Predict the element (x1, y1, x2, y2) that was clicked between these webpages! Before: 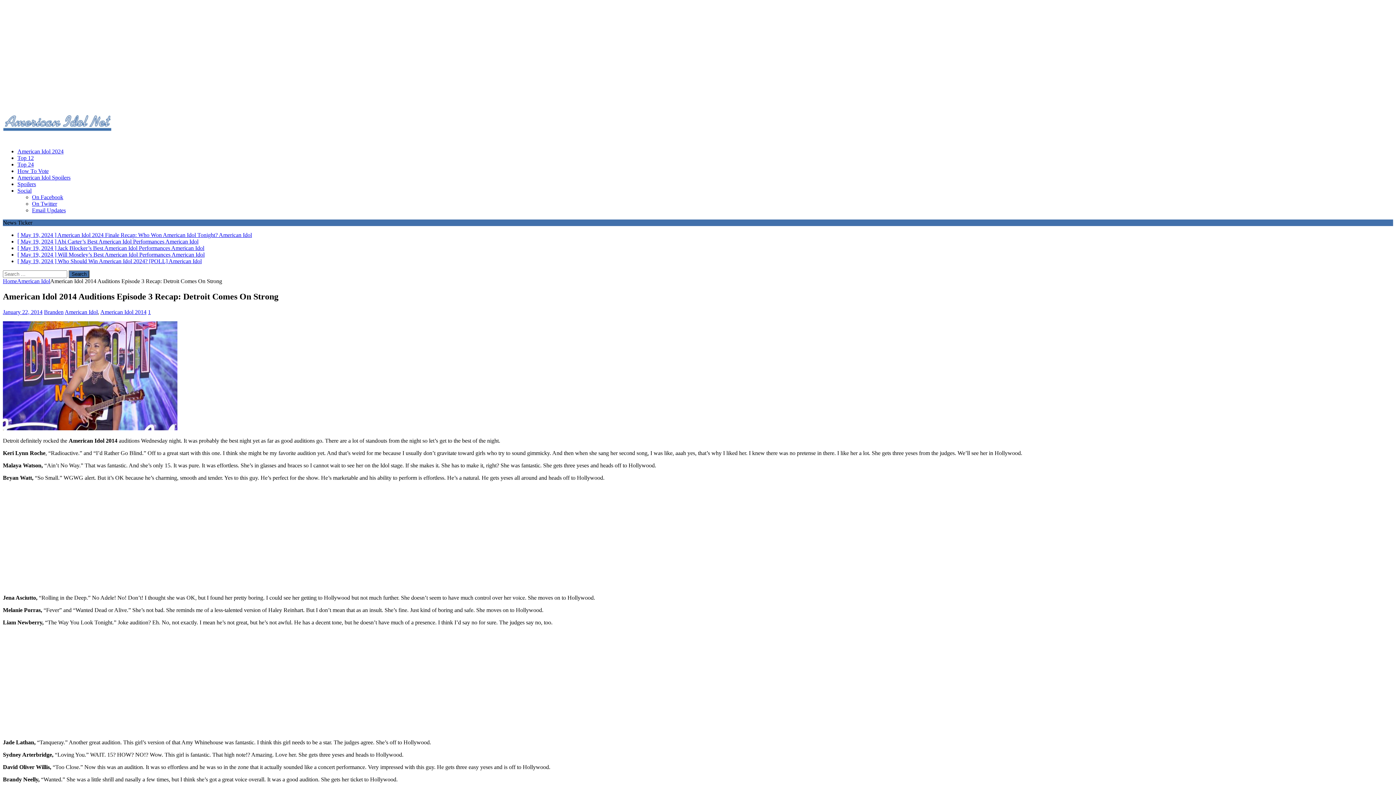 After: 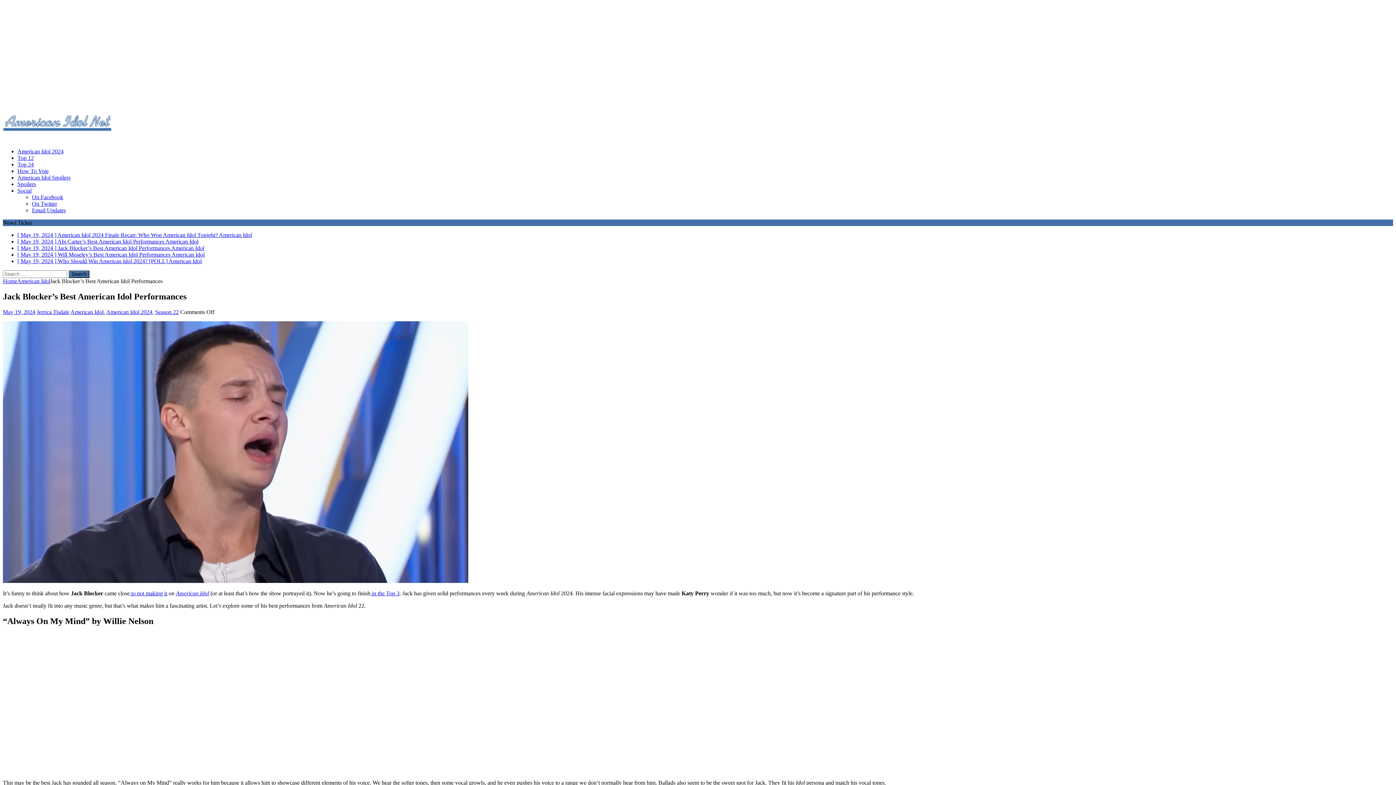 Action: bbox: (17, 245, 204, 251) label: [ May 19, 2024 ] Jack Blocker’s Best American Idol Performances American Idol